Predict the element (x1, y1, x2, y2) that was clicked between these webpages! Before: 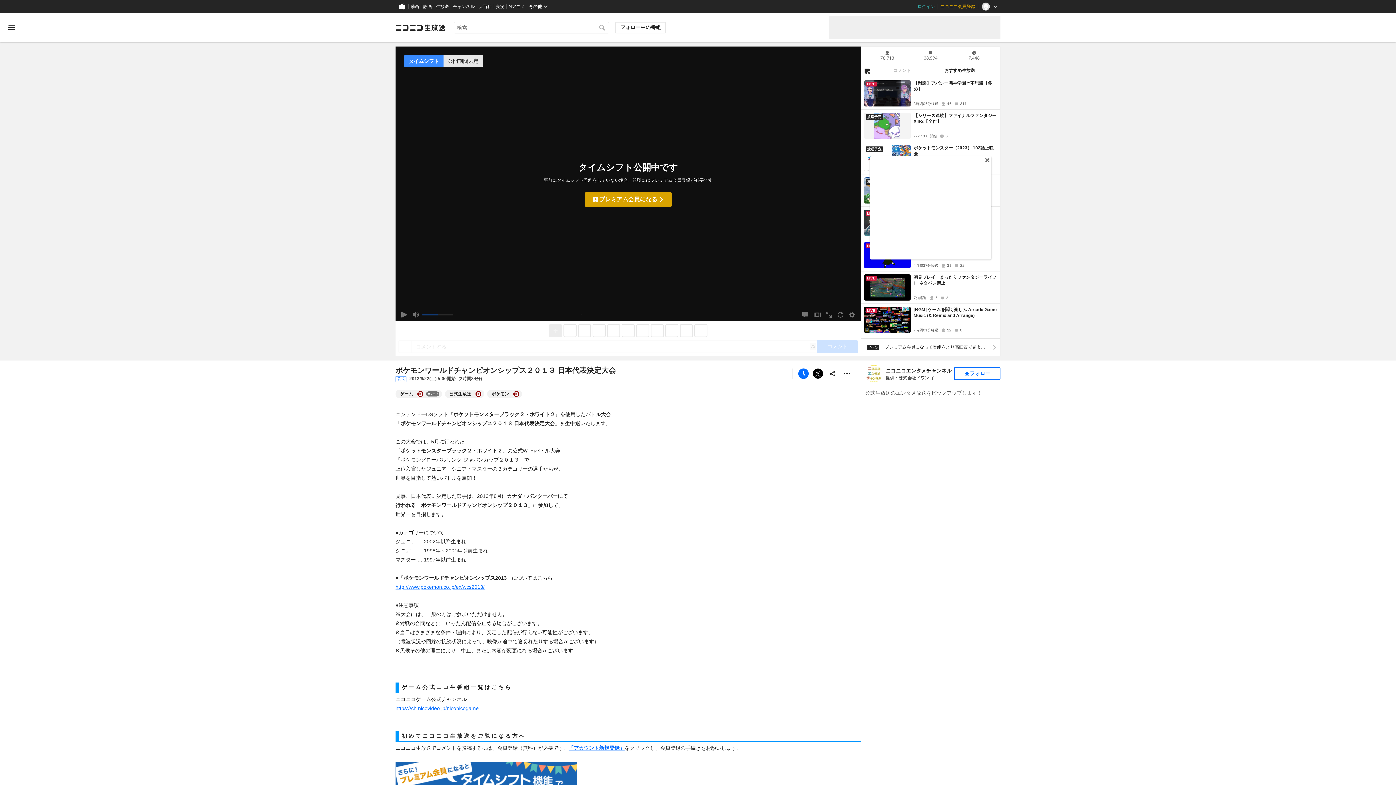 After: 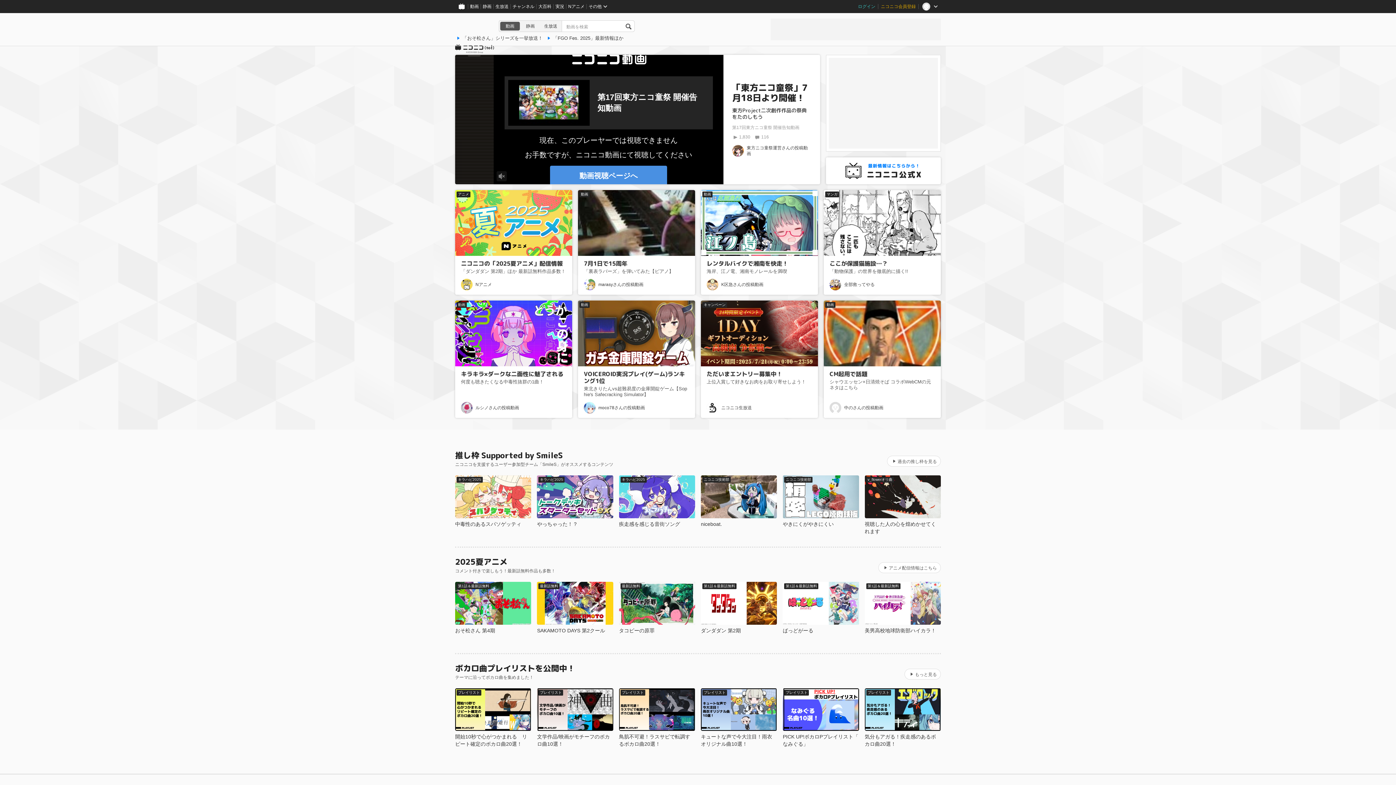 Action: bbox: (395, 0, 408, 13)